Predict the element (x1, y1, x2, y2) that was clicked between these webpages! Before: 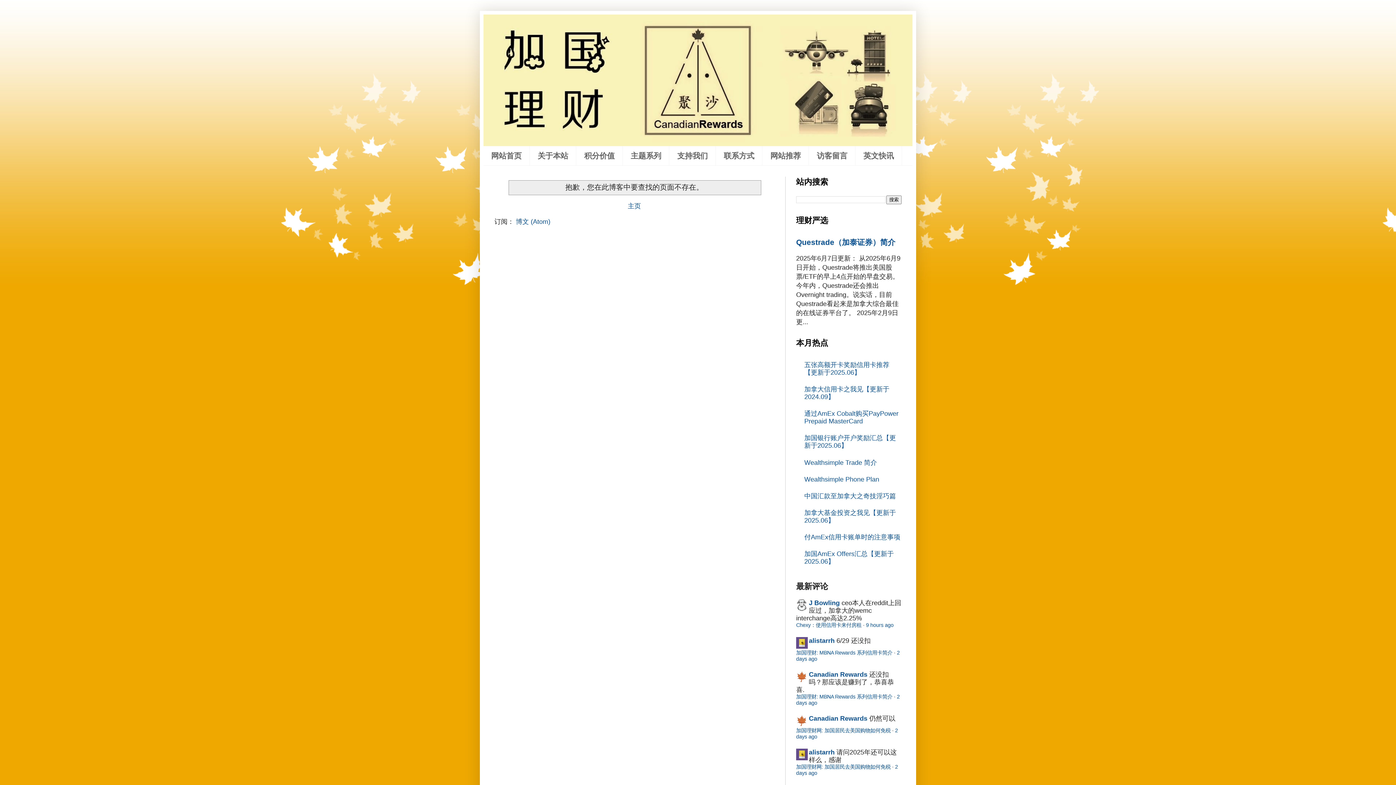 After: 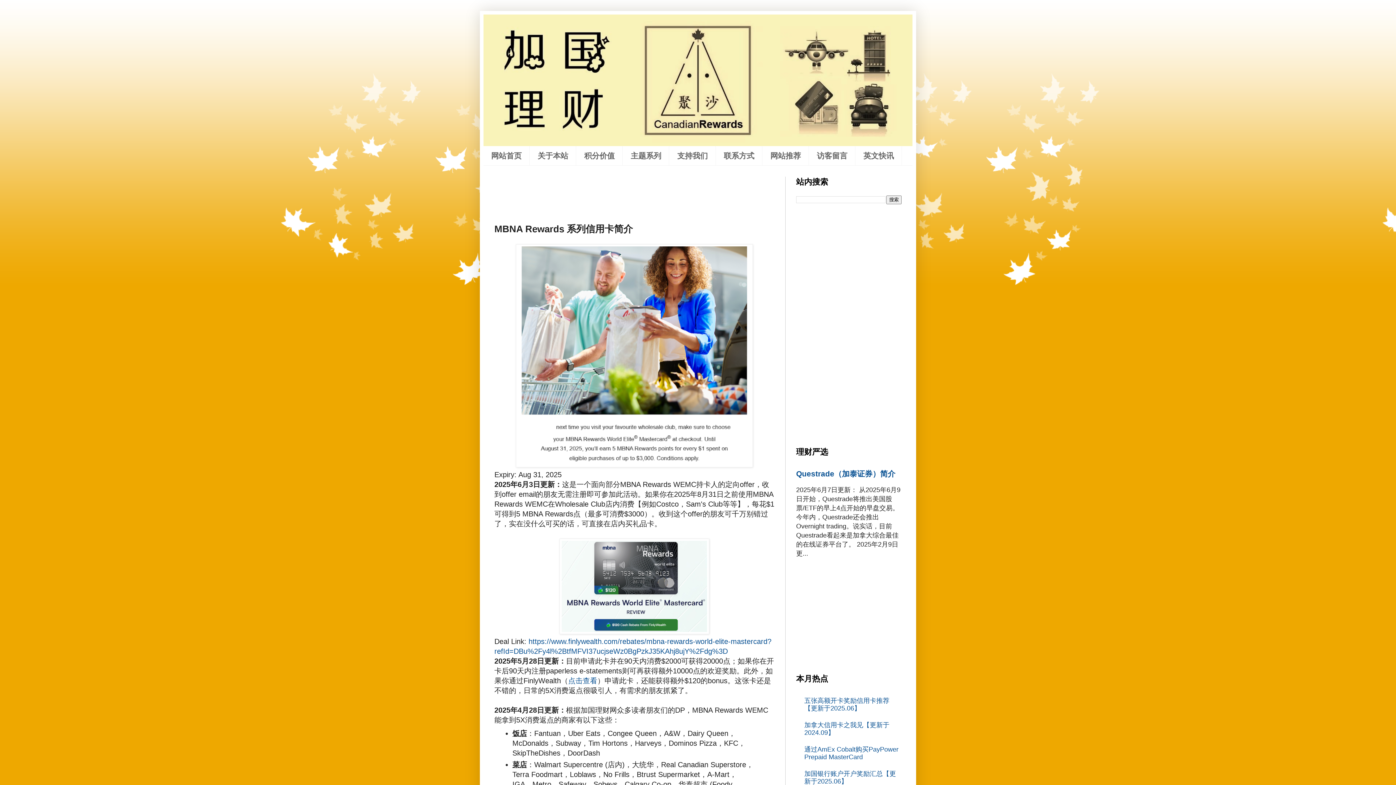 Action: bbox: (796, 650, 892, 655) label: 加国理财: MBNA Rewards 系列信用卡简介